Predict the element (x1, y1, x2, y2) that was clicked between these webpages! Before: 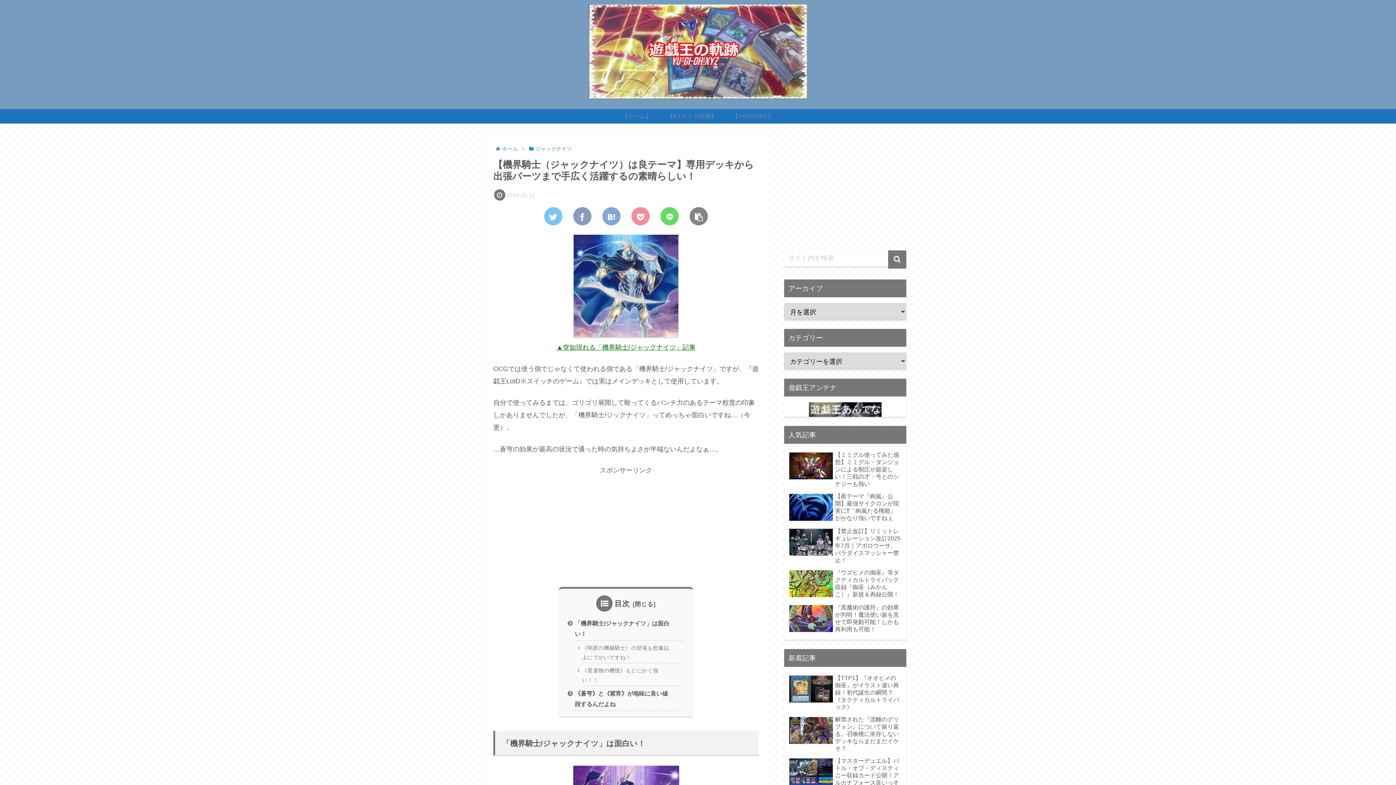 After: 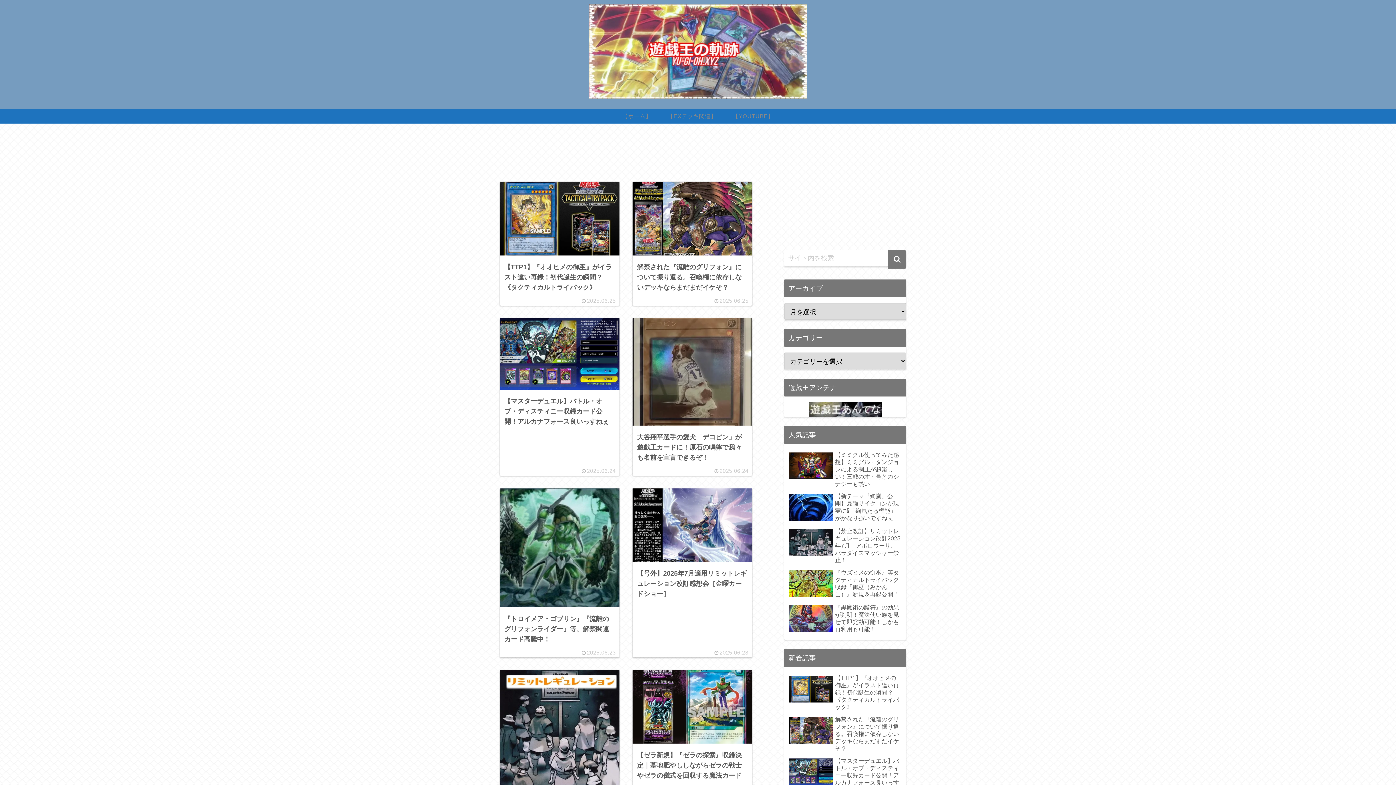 Action: bbox: (589, 4, 807, 104)